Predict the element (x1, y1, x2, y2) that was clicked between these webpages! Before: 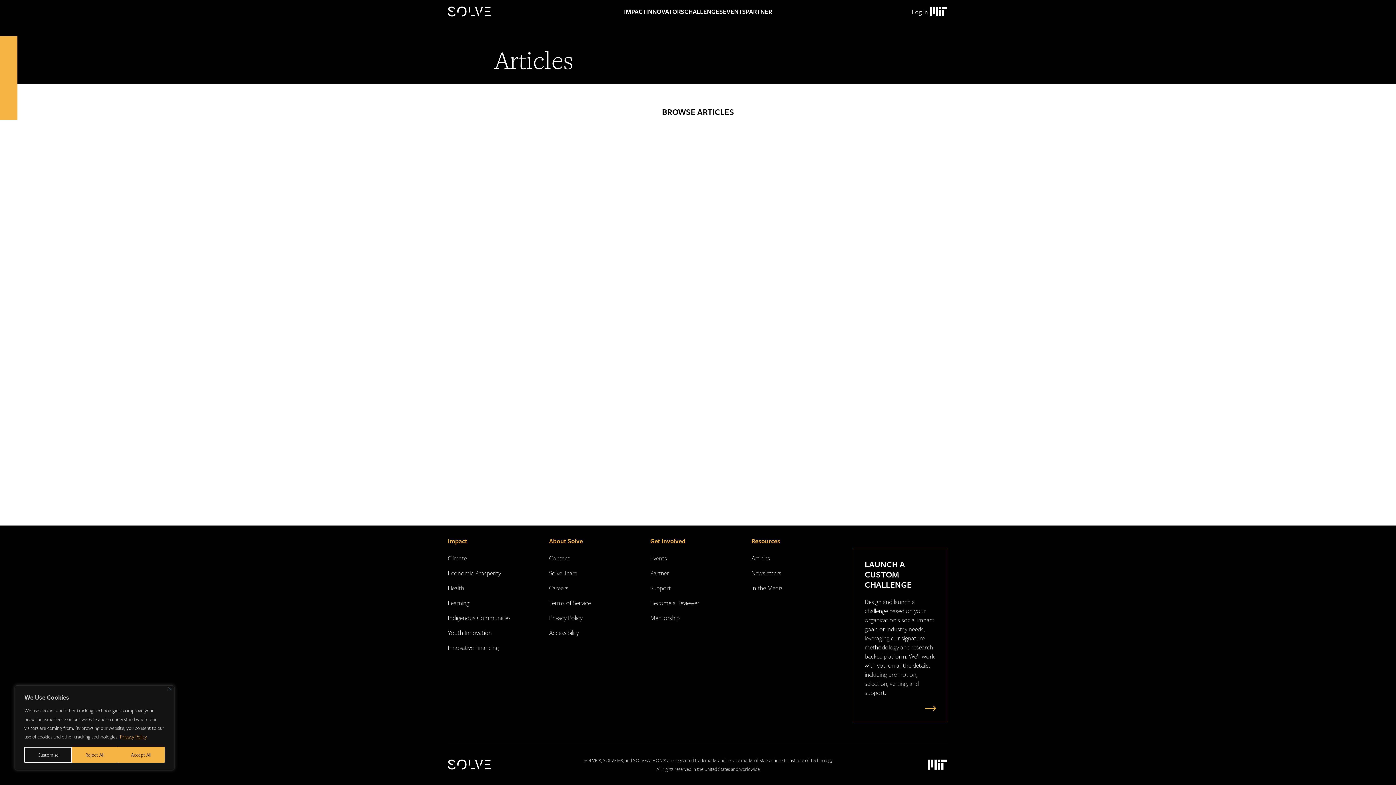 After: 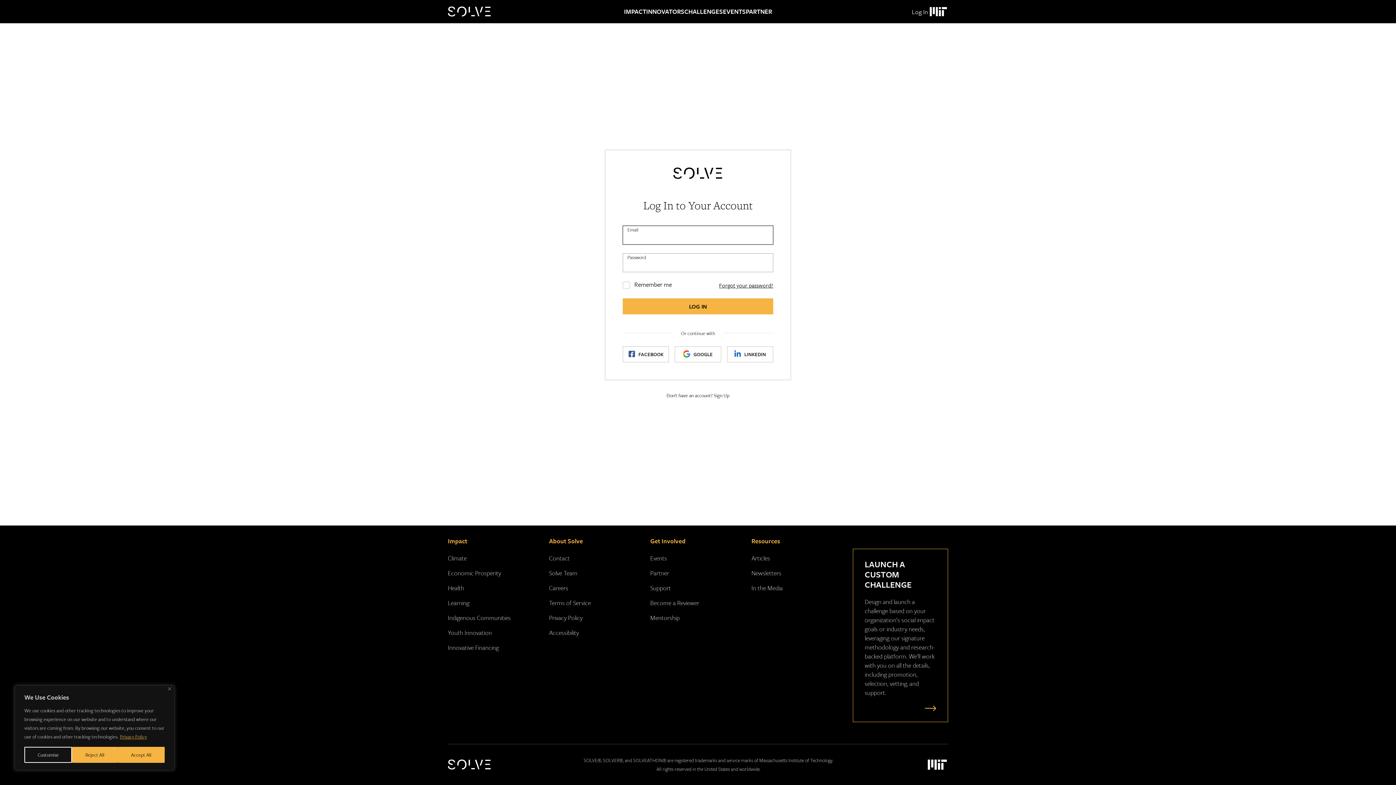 Action: label: Log In bbox: (912, 7, 928, 16)